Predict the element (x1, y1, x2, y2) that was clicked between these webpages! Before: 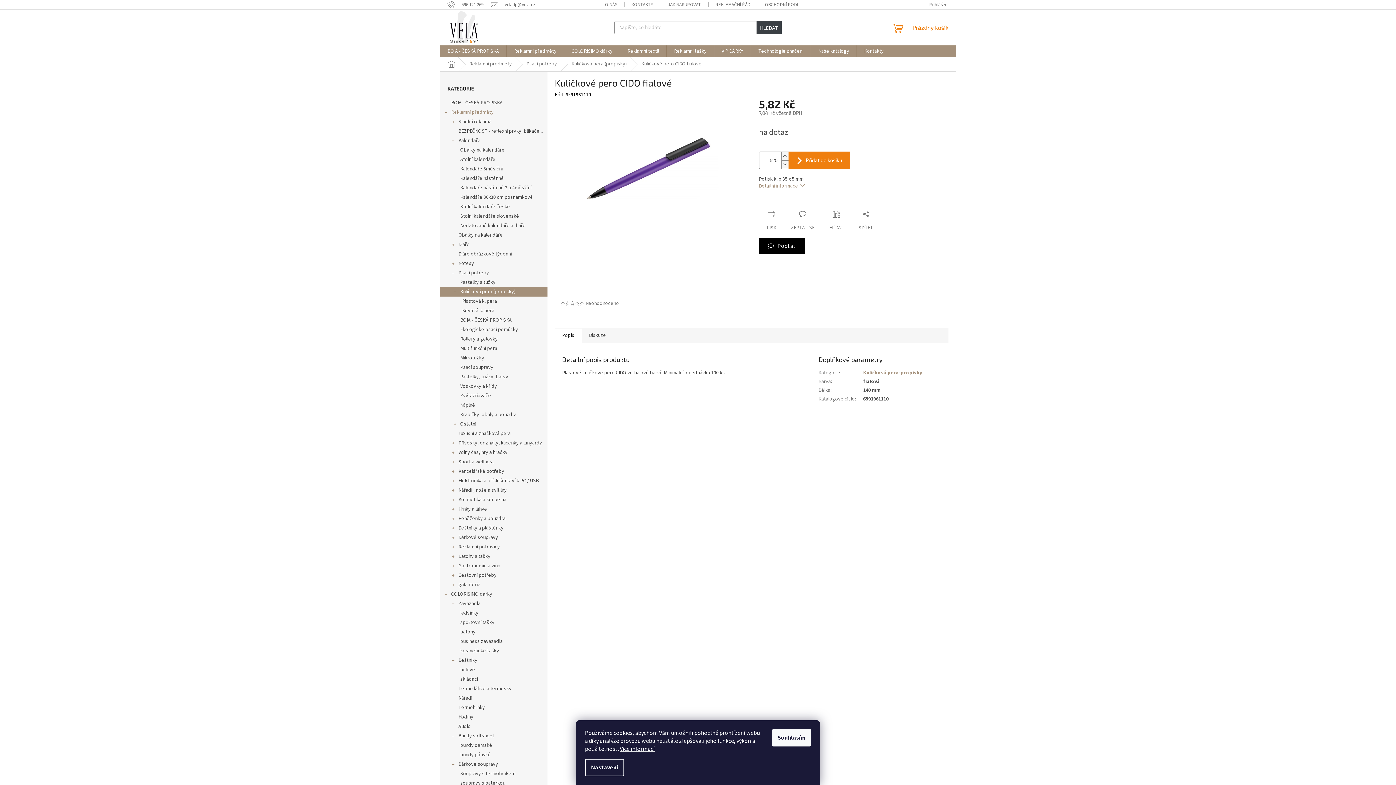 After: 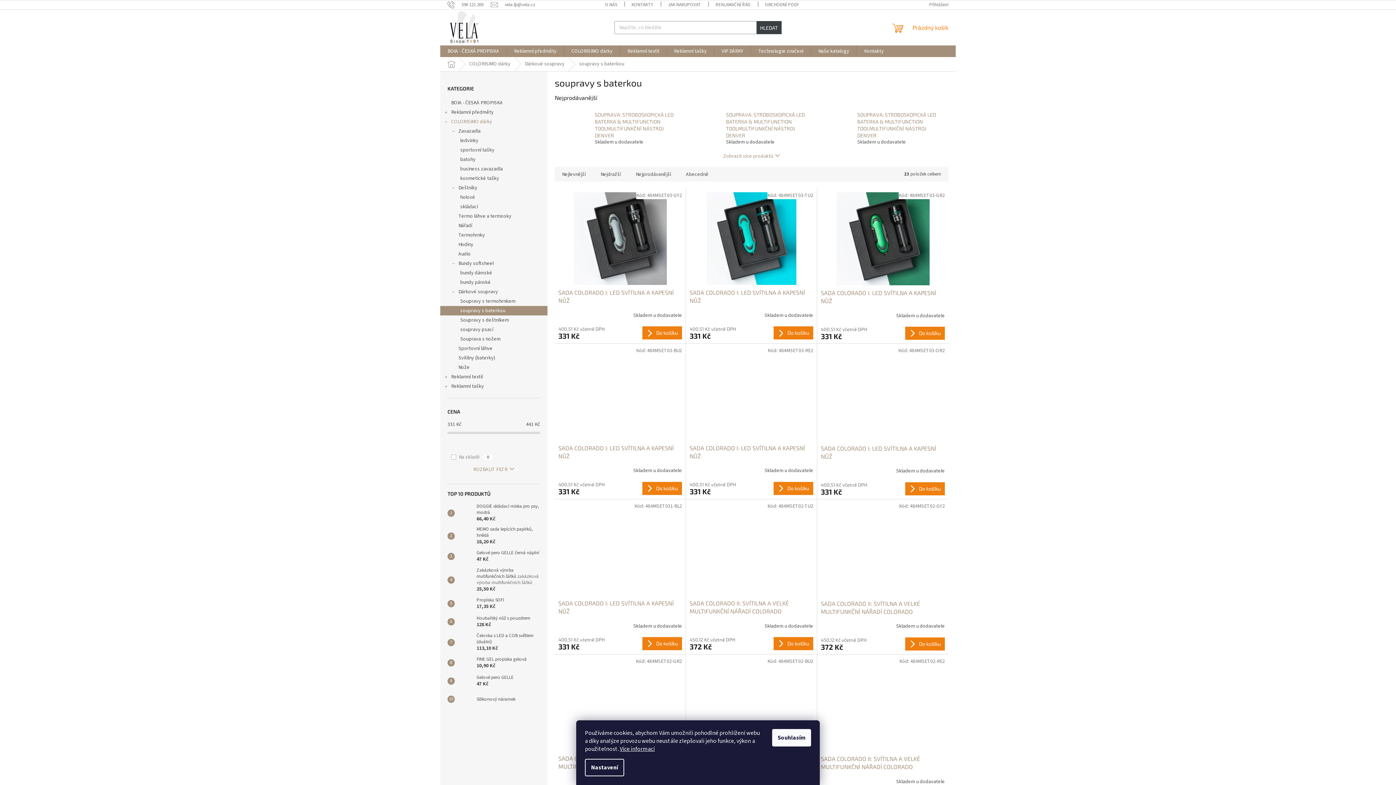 Action: bbox: (440, 778, 547, 788) label: soupravy s baterkou